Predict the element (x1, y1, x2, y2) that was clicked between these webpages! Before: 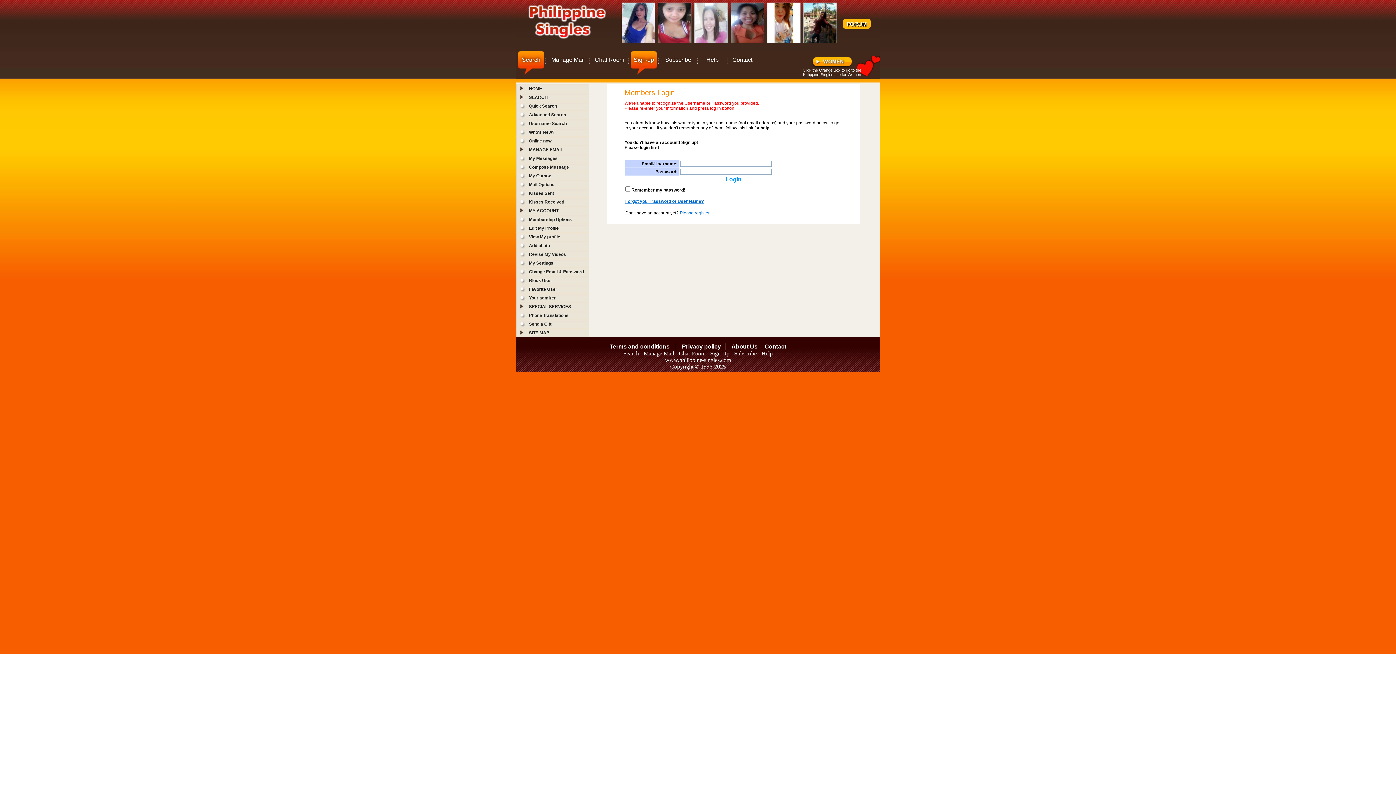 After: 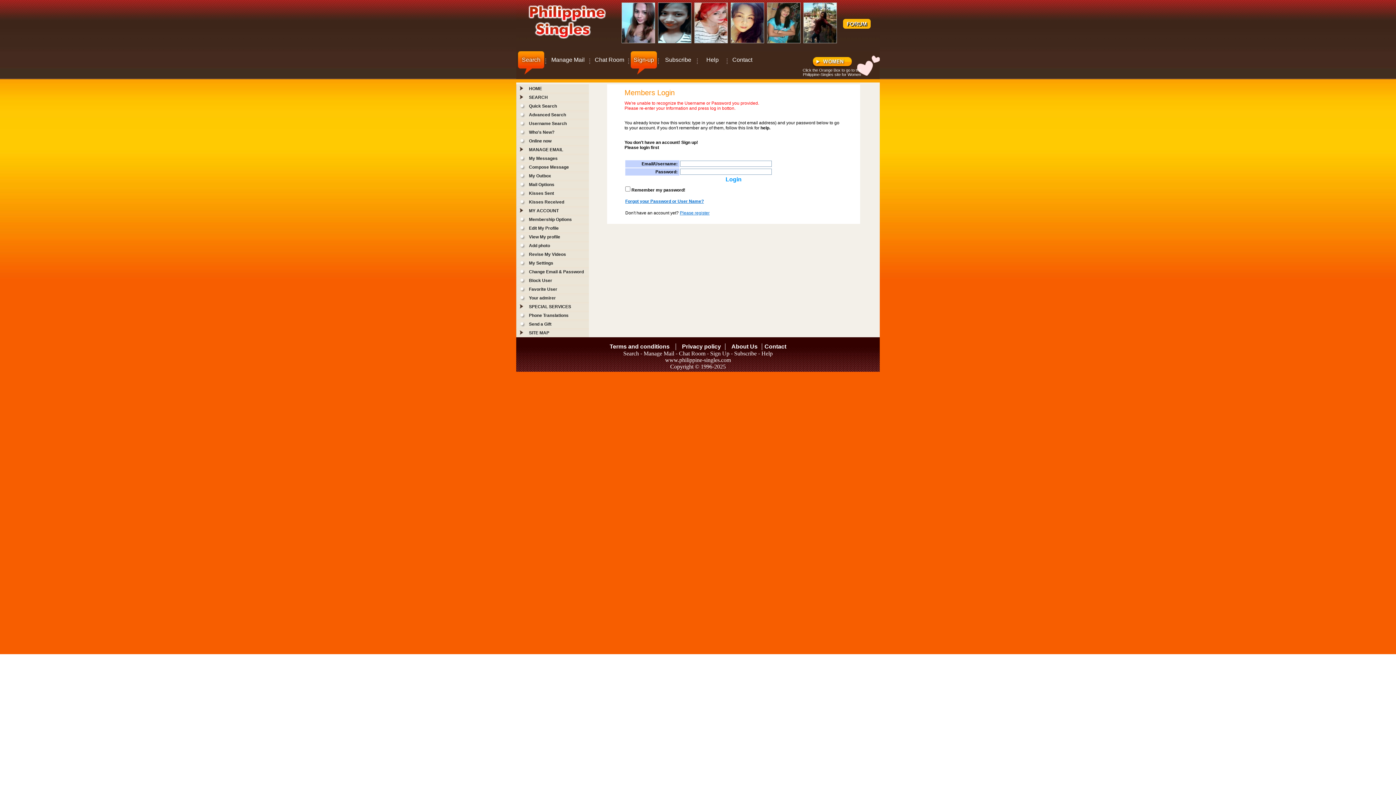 Action: bbox: (529, 260, 553, 265) label: My Settings